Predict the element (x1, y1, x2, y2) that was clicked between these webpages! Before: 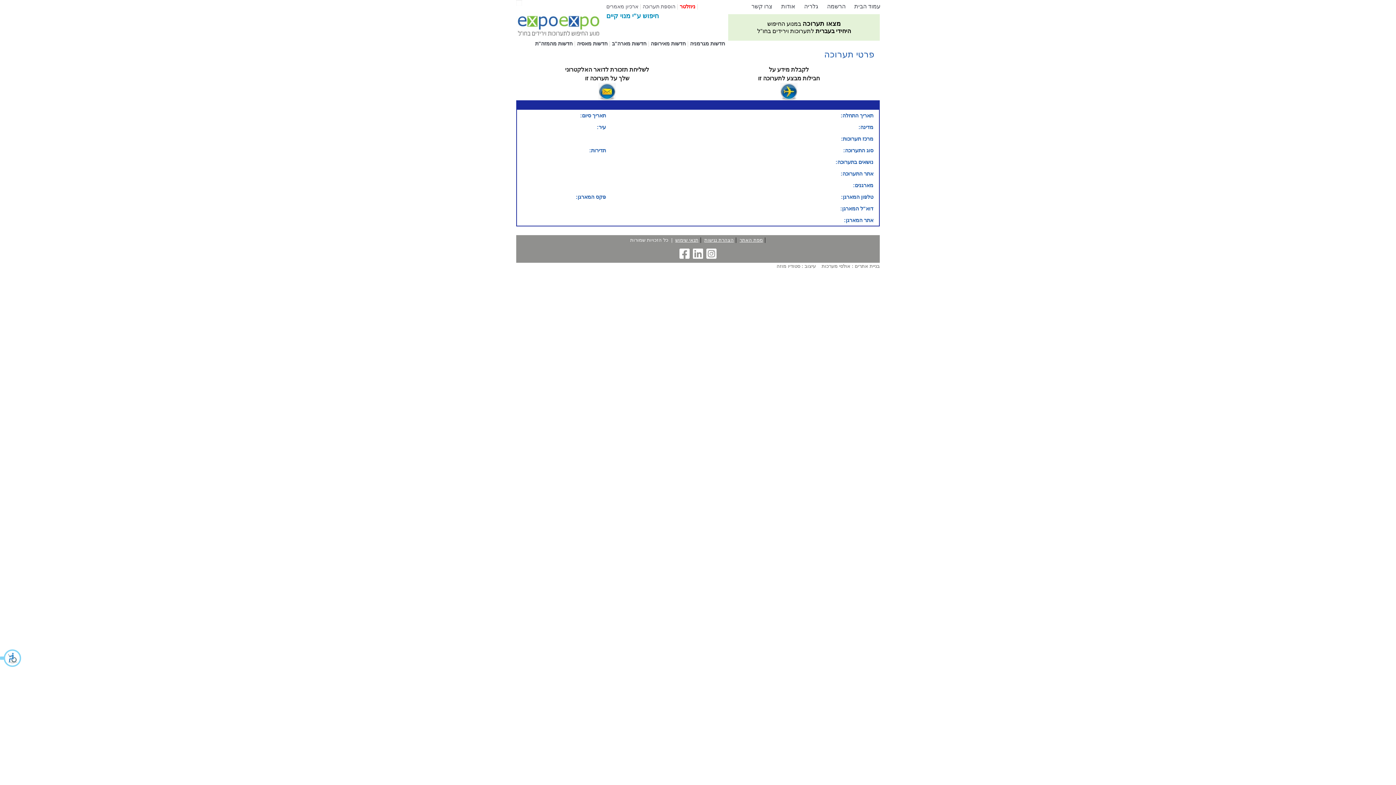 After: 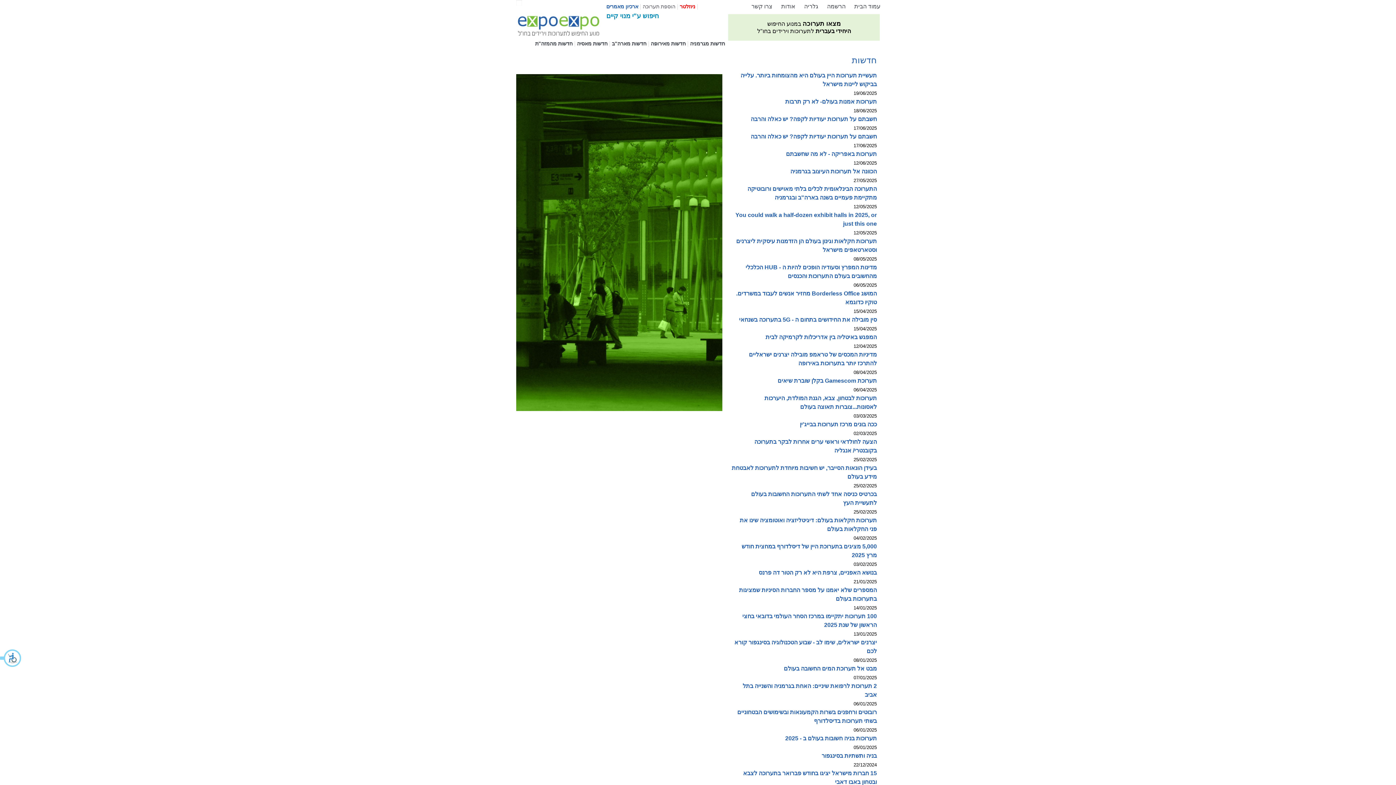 Action: bbox: (606, 3, 638, 9) label: ארכיון מאמרים